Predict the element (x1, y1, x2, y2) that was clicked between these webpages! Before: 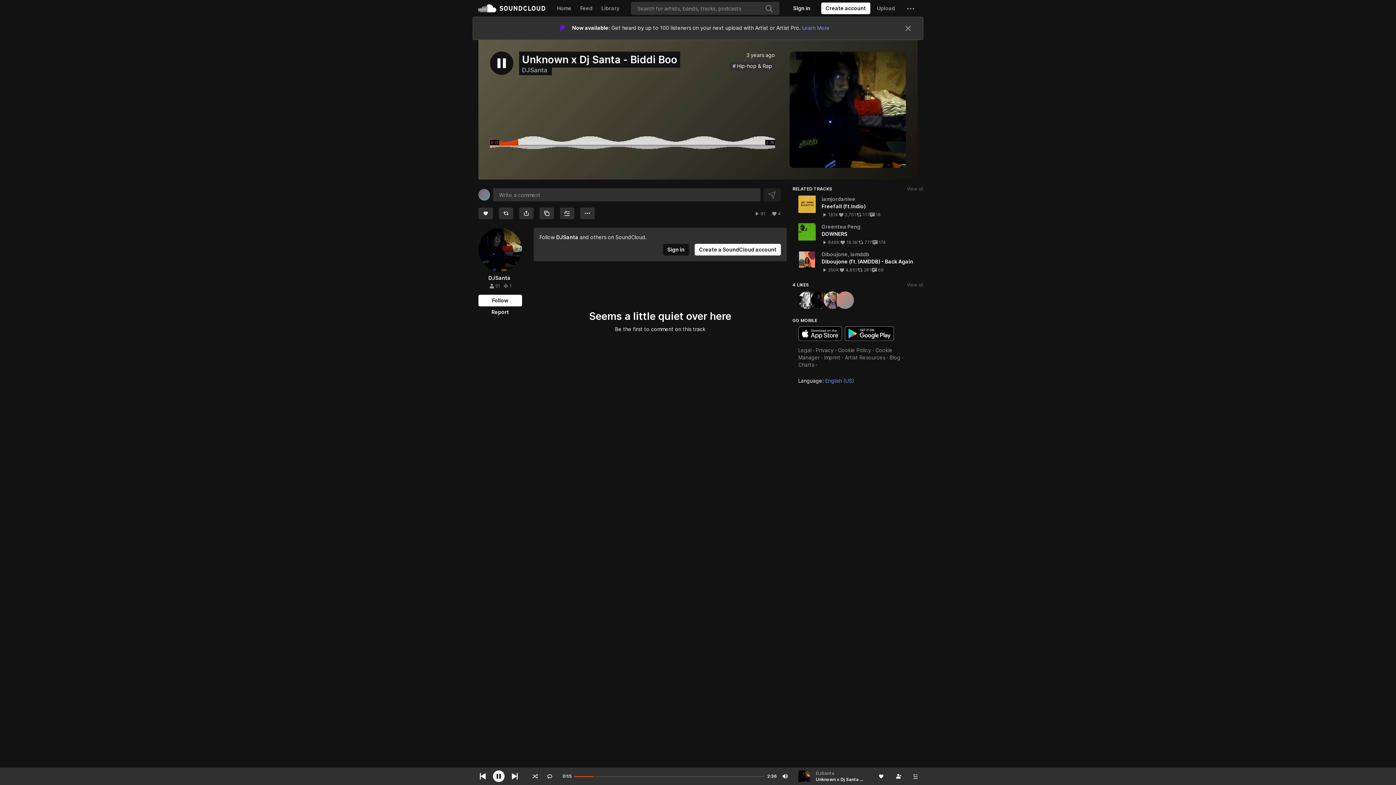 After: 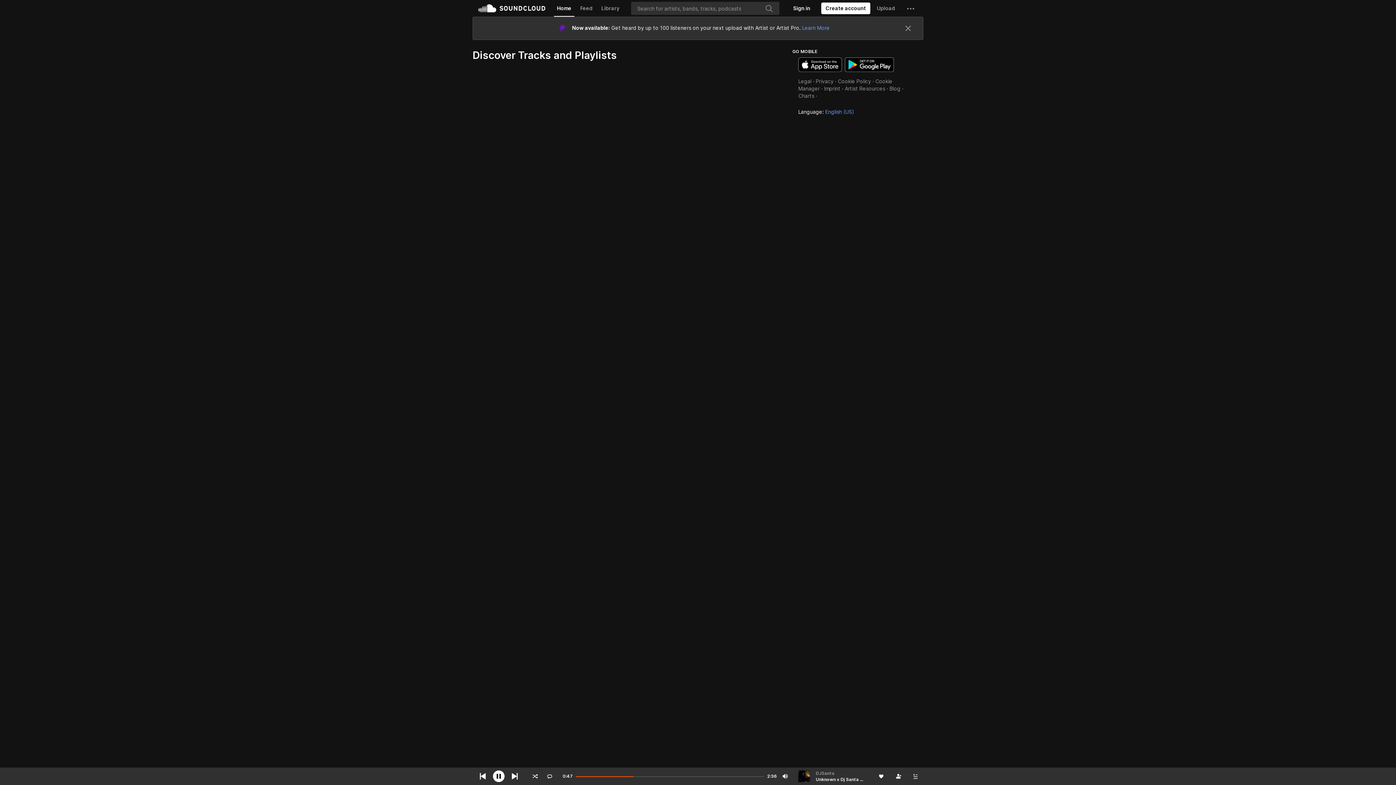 Action: bbox: (554, 0, 574, 16) label: Home